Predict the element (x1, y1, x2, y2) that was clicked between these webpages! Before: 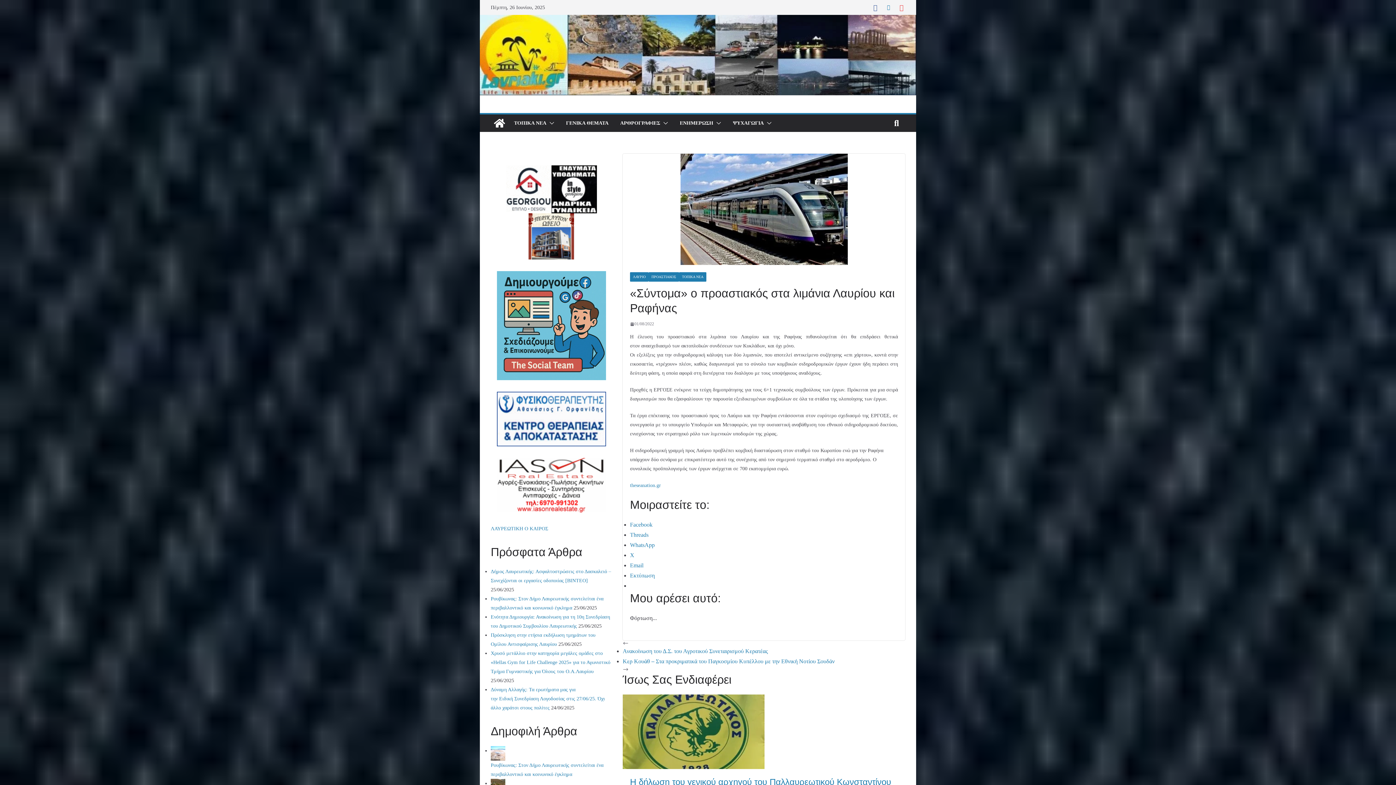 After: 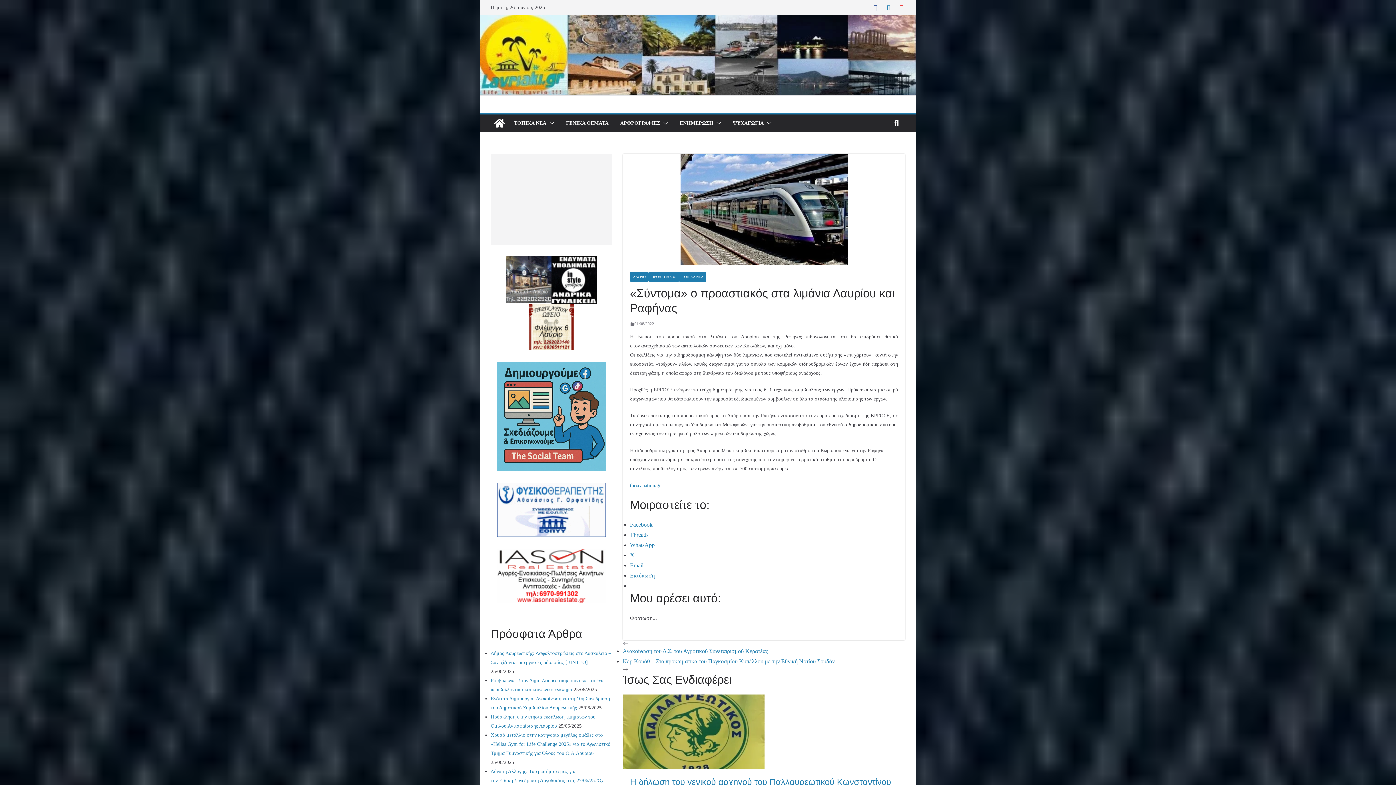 Action: bbox: (660, 118, 668, 128)